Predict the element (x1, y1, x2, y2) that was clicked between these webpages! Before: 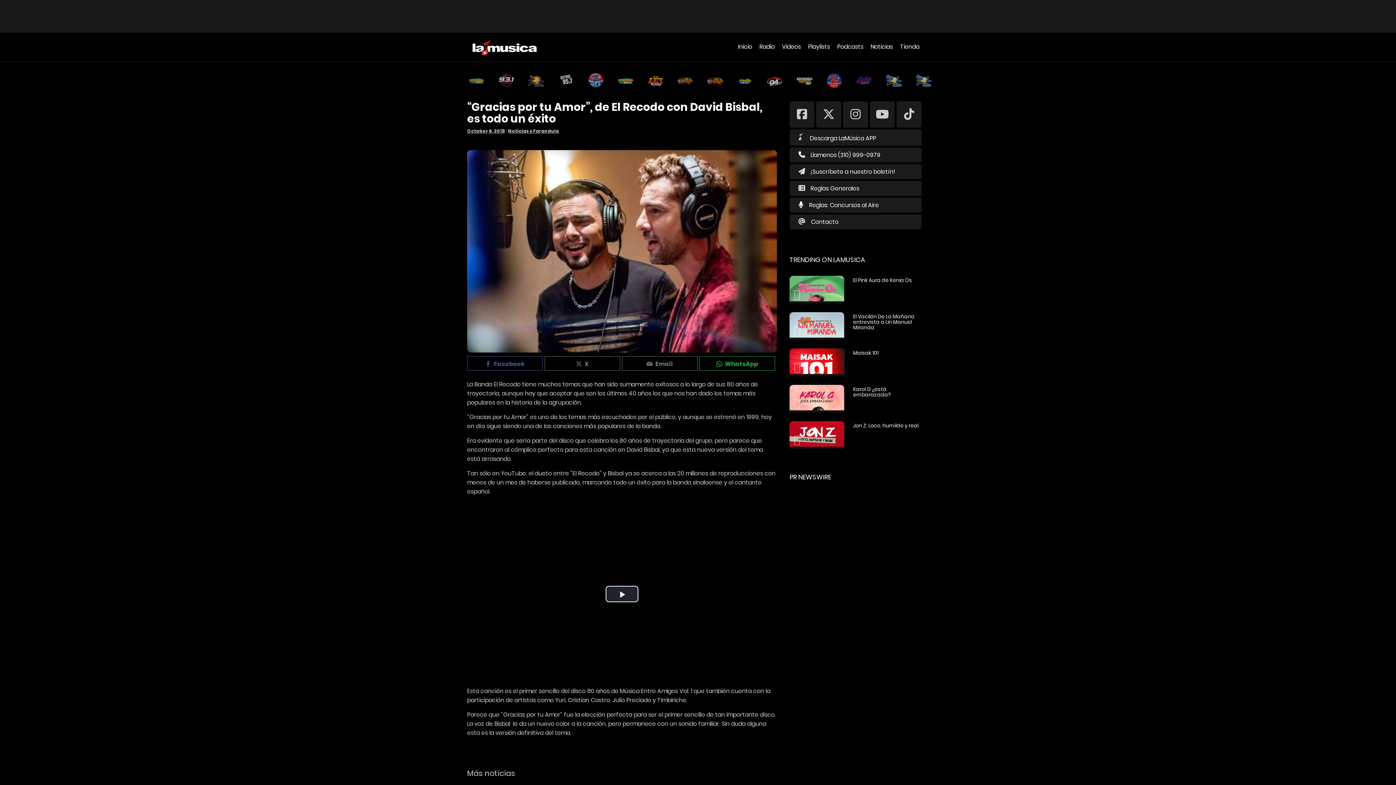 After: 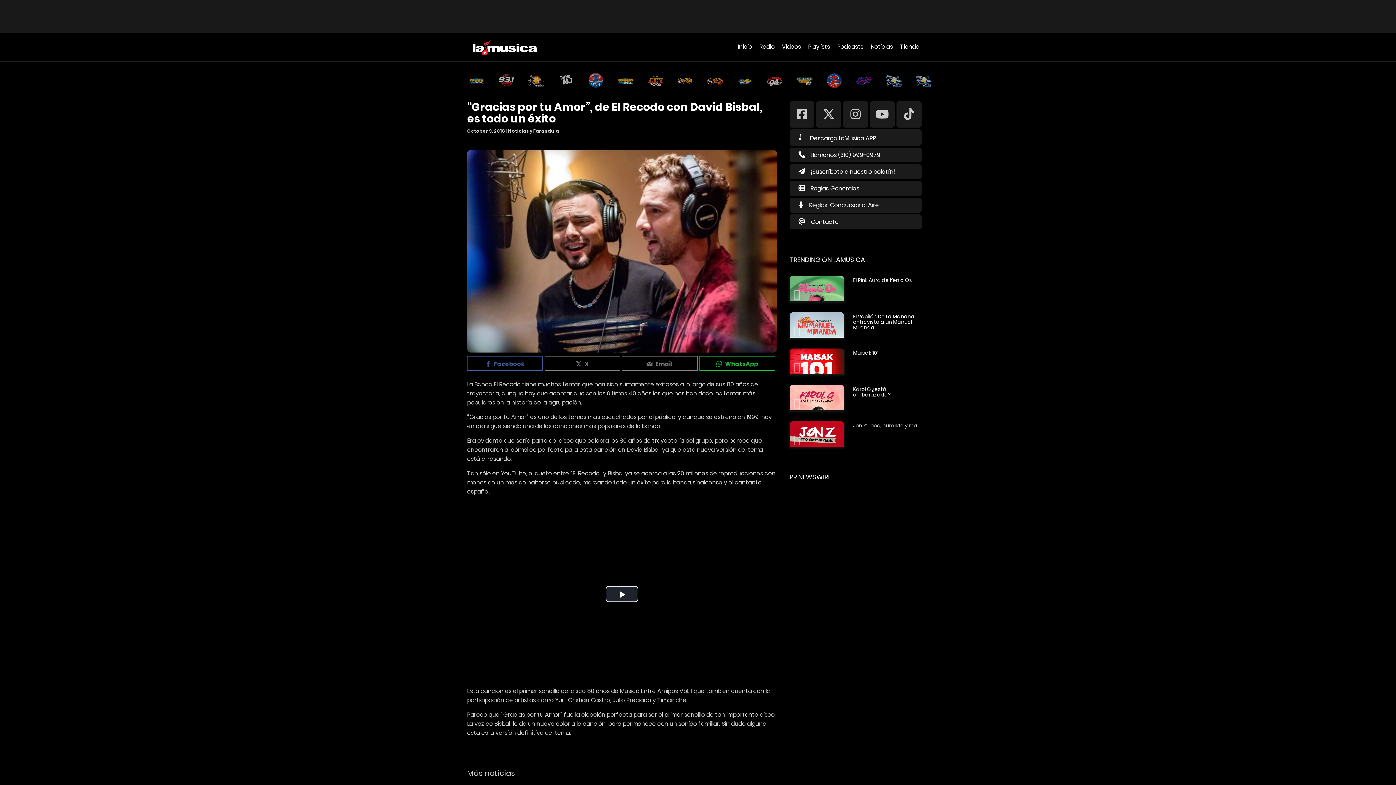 Action: bbox: (853, 422, 918, 429) label: Jon Z: Loco, humilde y real